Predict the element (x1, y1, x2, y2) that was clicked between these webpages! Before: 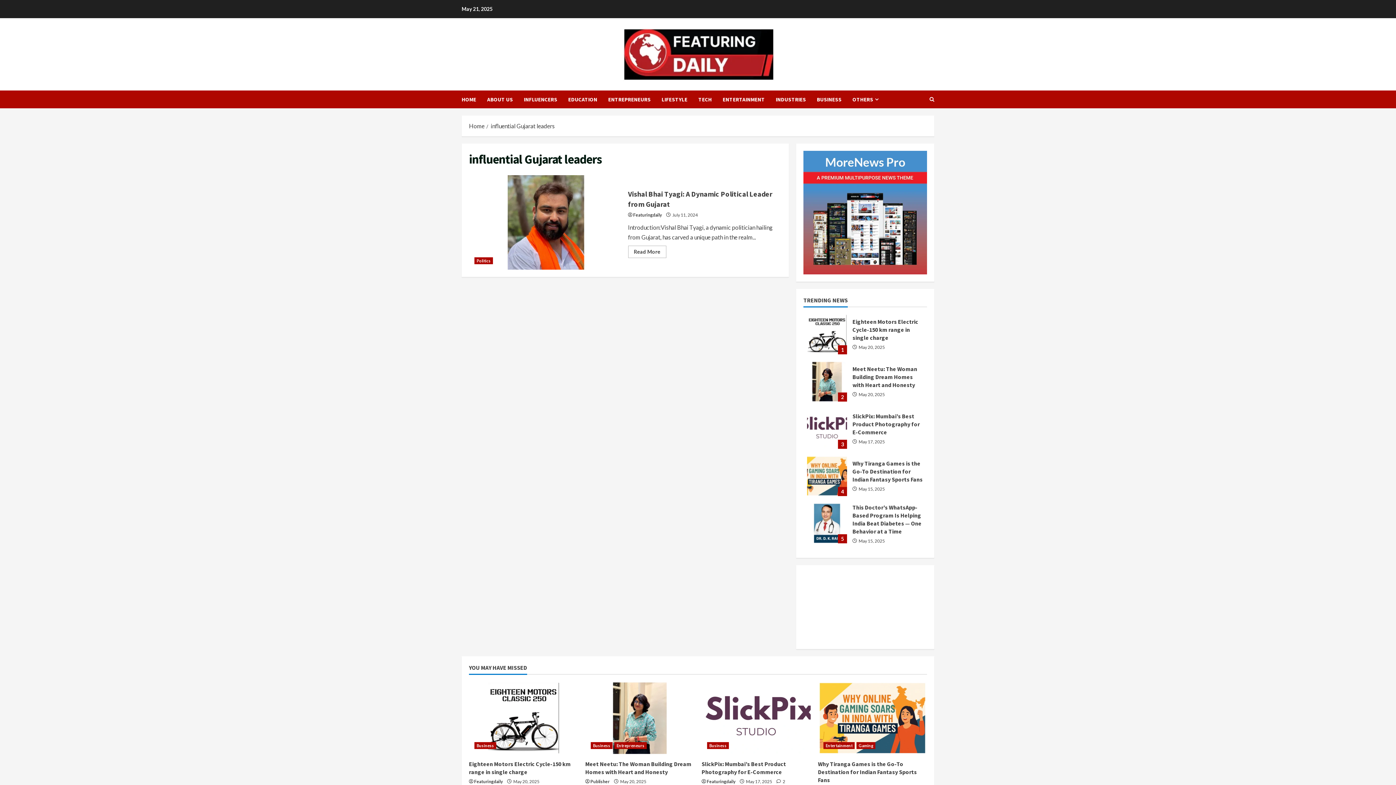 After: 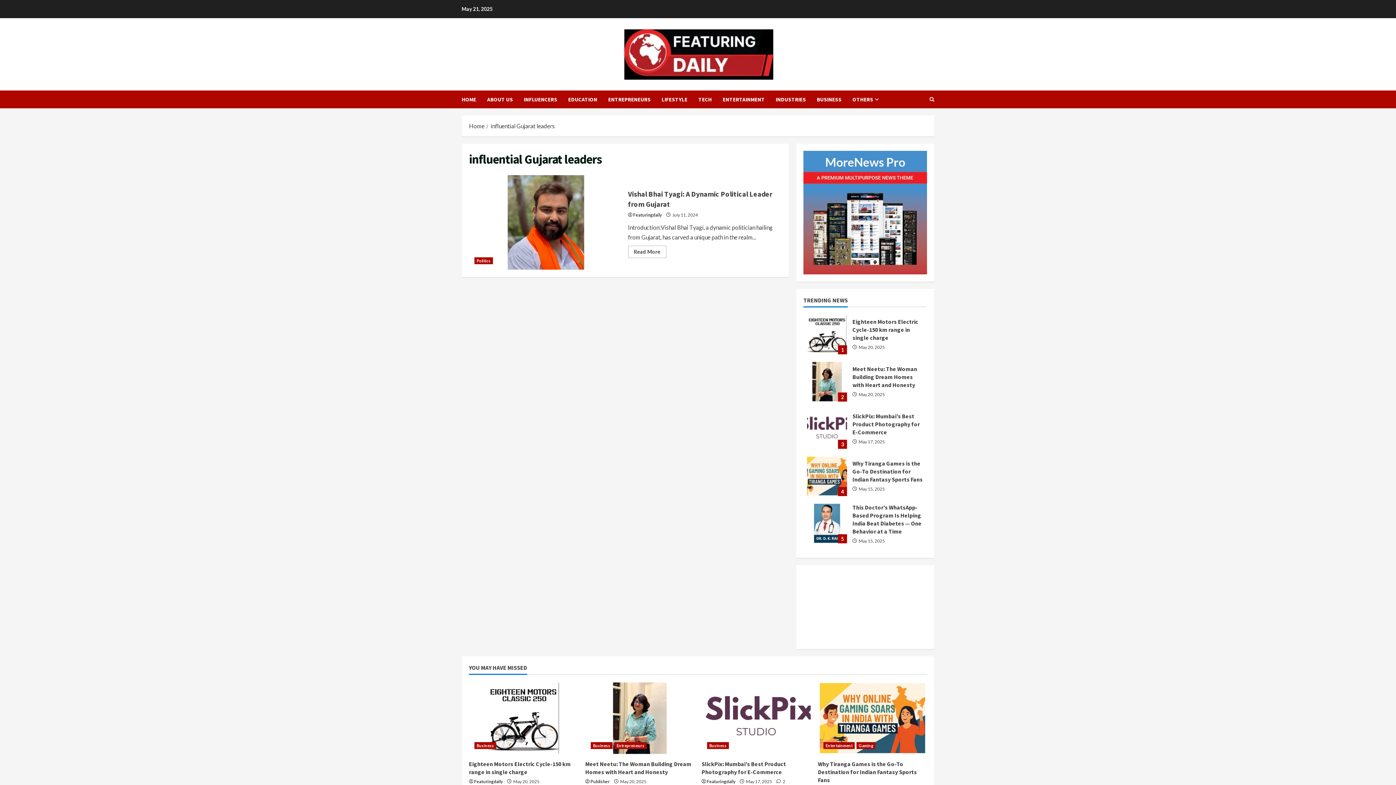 Action: bbox: (490, 122, 554, 129) label: influential Gujarat leaders